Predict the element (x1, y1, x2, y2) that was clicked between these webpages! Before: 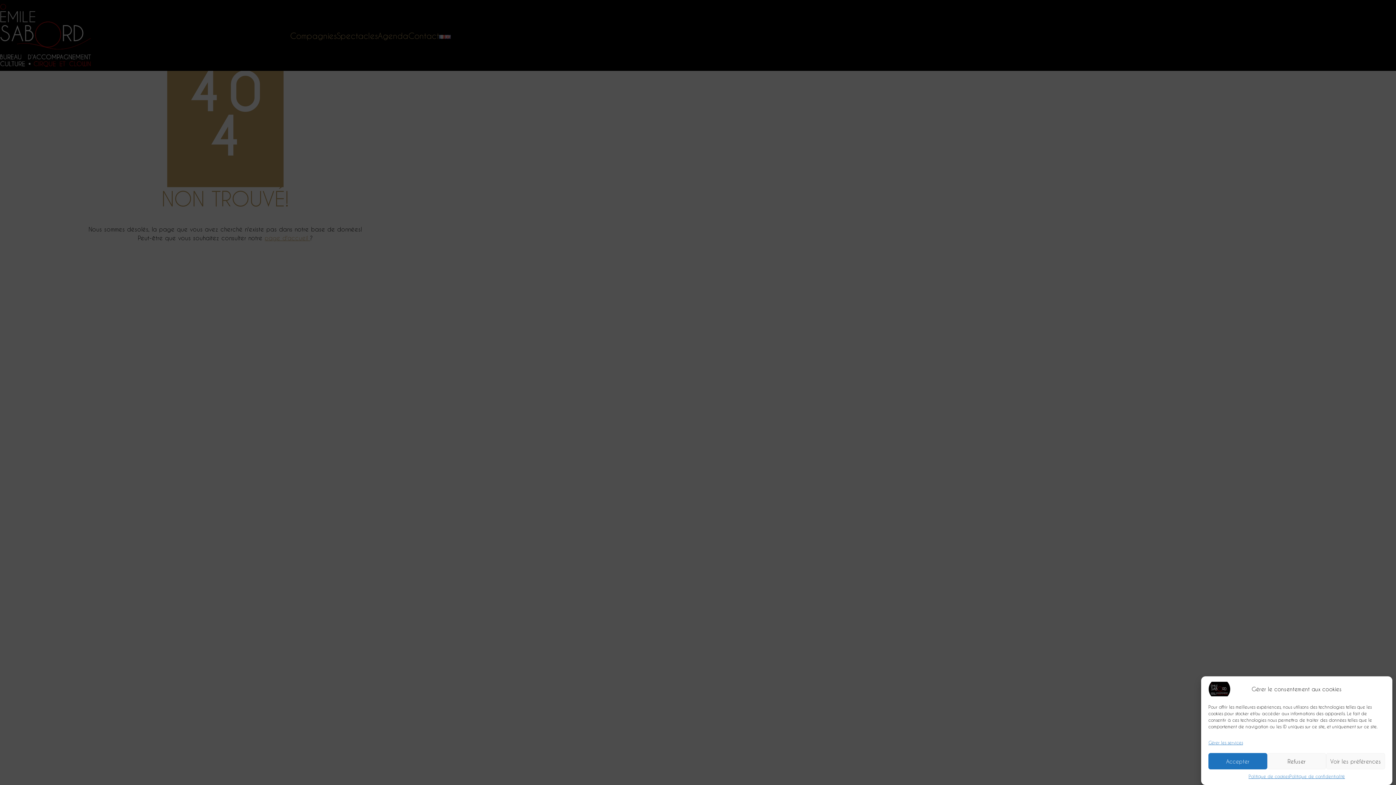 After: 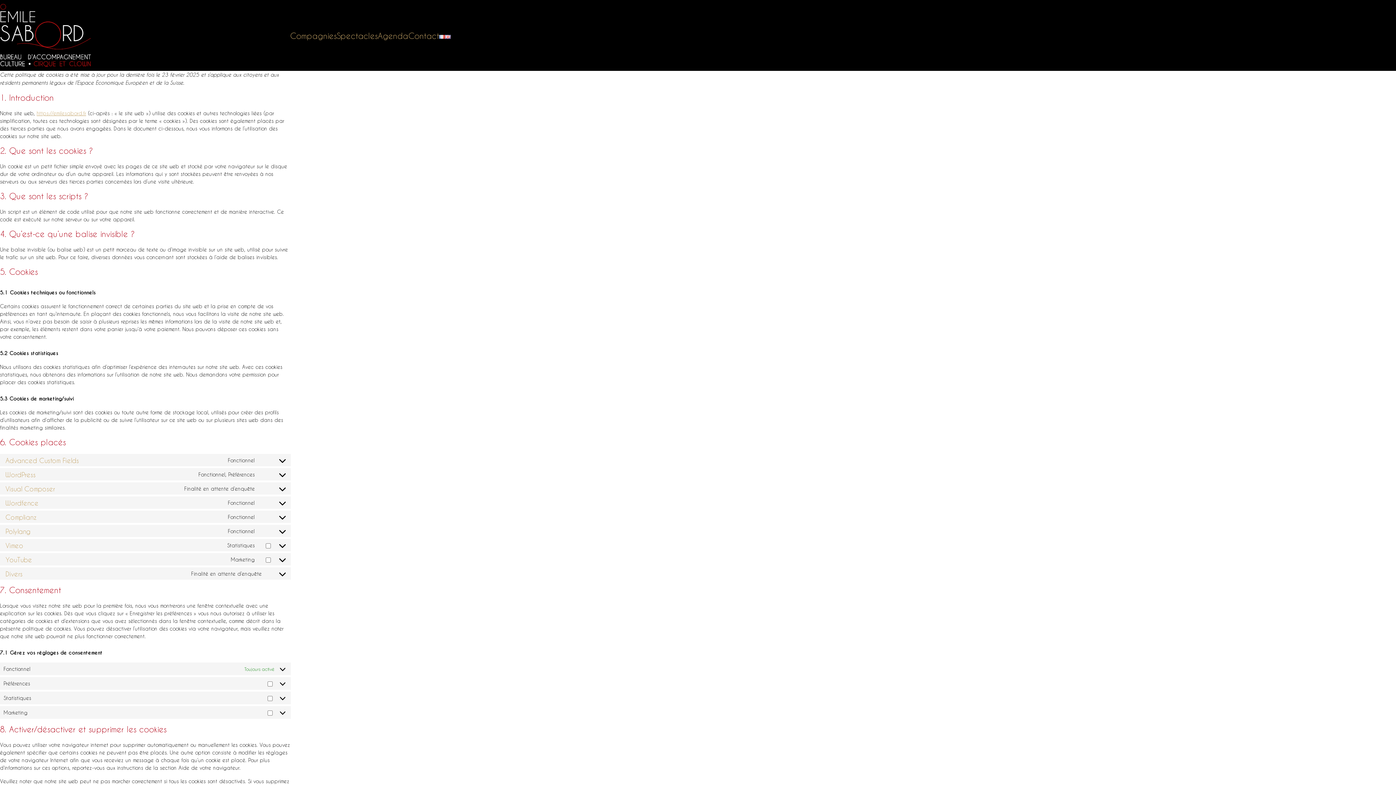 Action: label: Gérer les services bbox: (1208, 739, 1243, 746)